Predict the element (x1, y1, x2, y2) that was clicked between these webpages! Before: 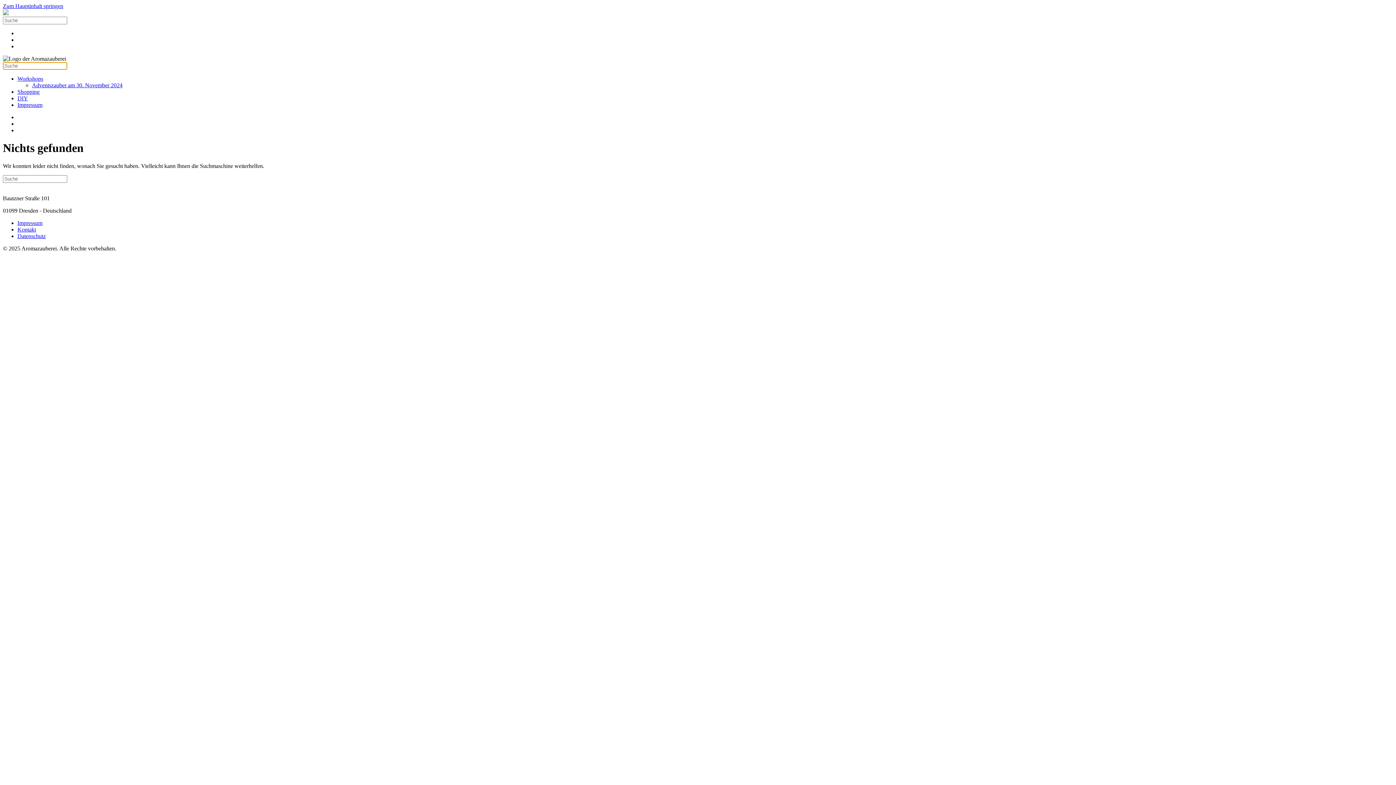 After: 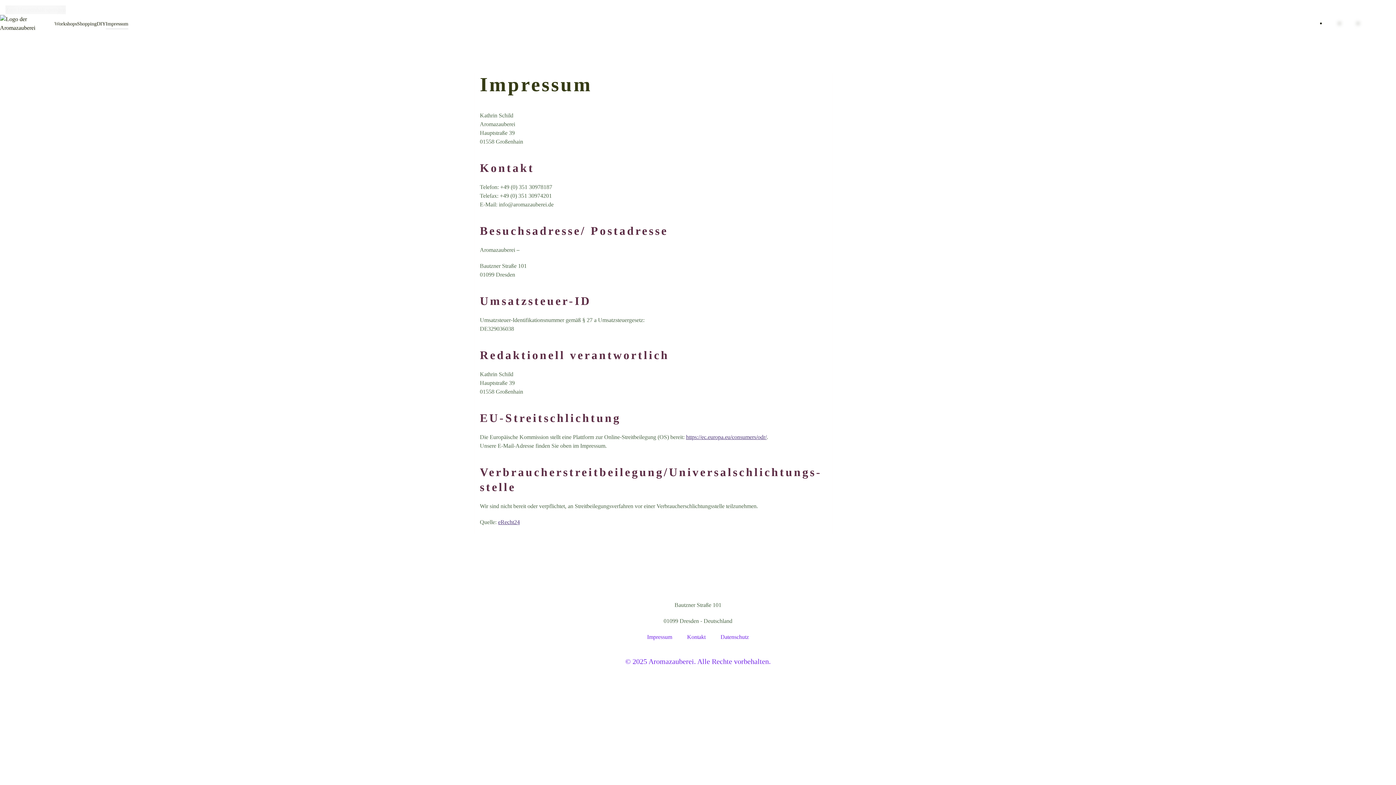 Action: bbox: (17, 219, 42, 226) label: Impressum